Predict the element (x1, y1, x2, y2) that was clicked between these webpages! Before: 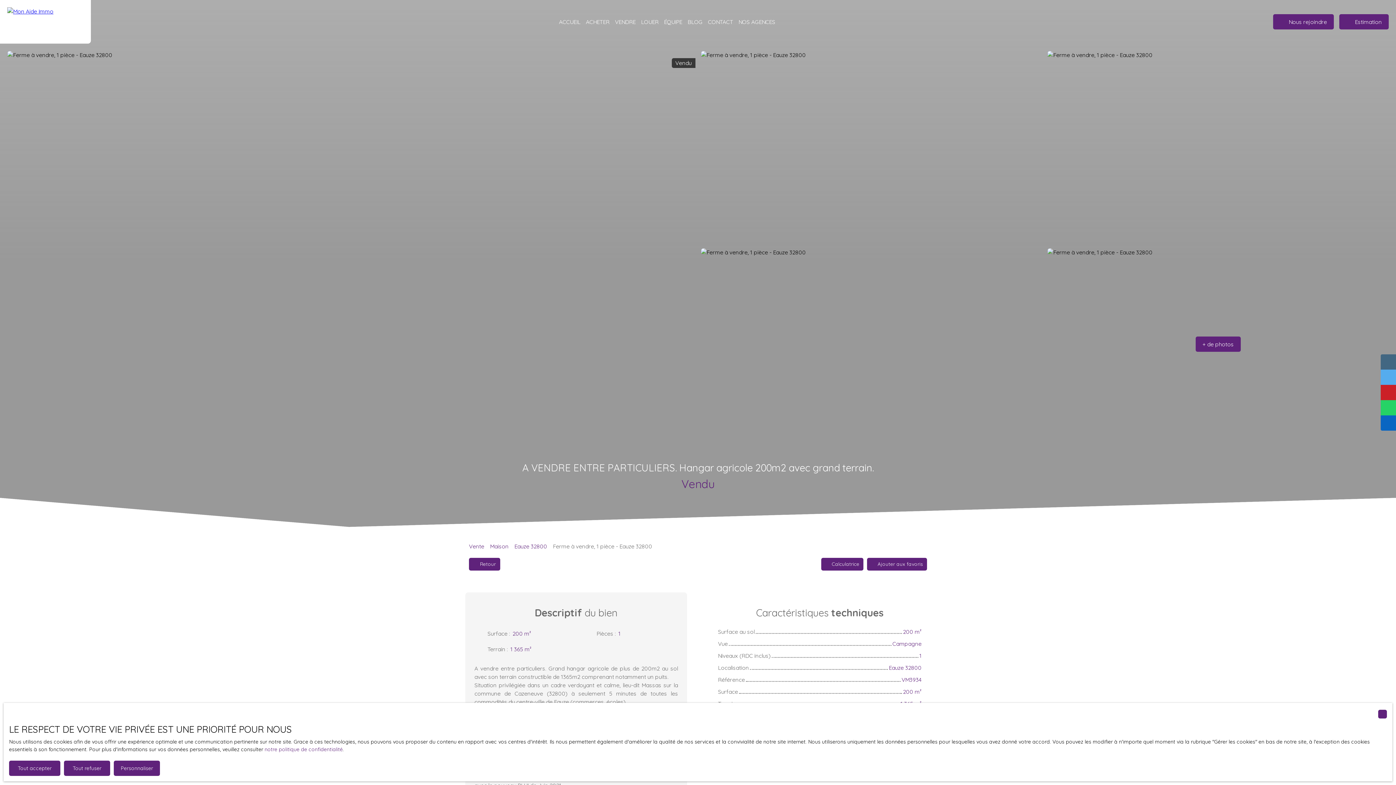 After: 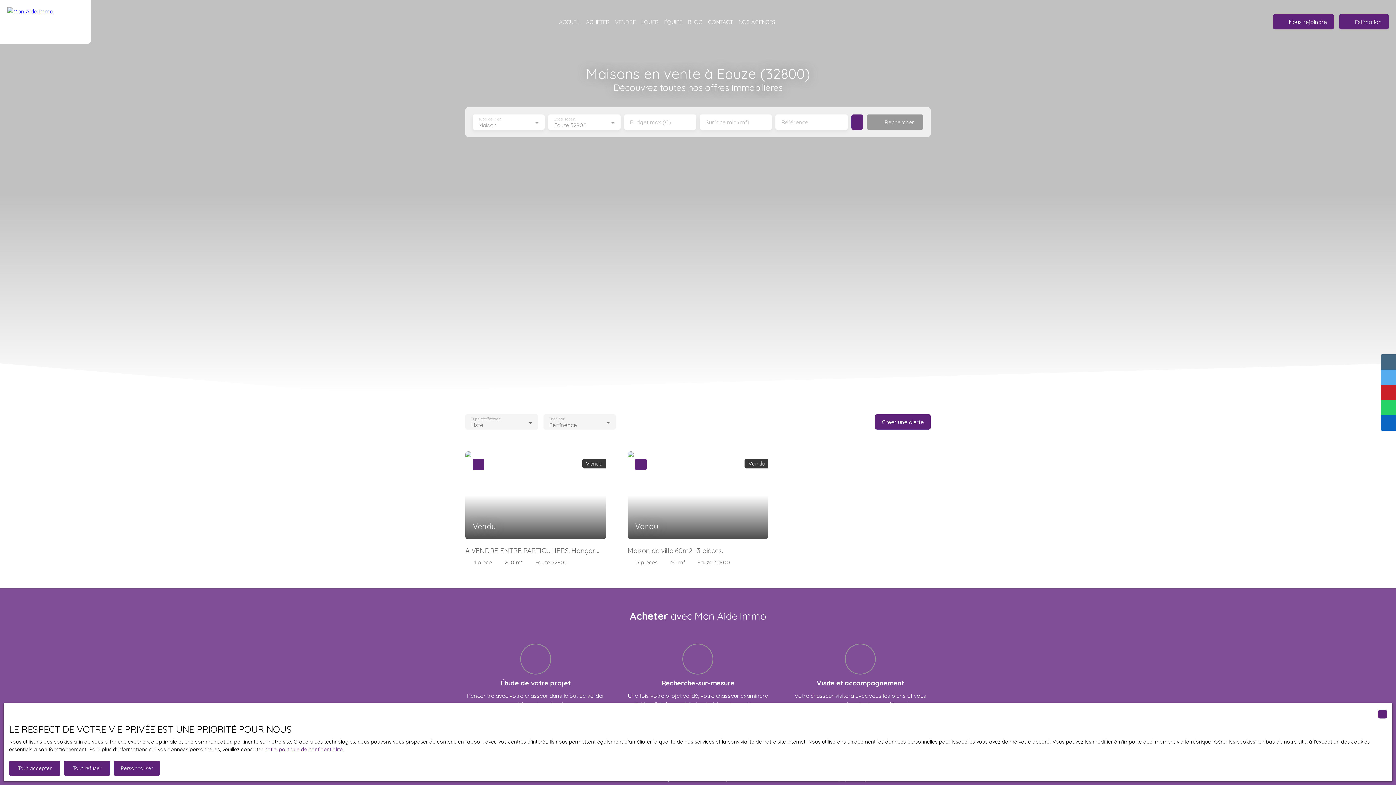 Action: bbox: (514, 542, 547, 550) label: Eauze 32800